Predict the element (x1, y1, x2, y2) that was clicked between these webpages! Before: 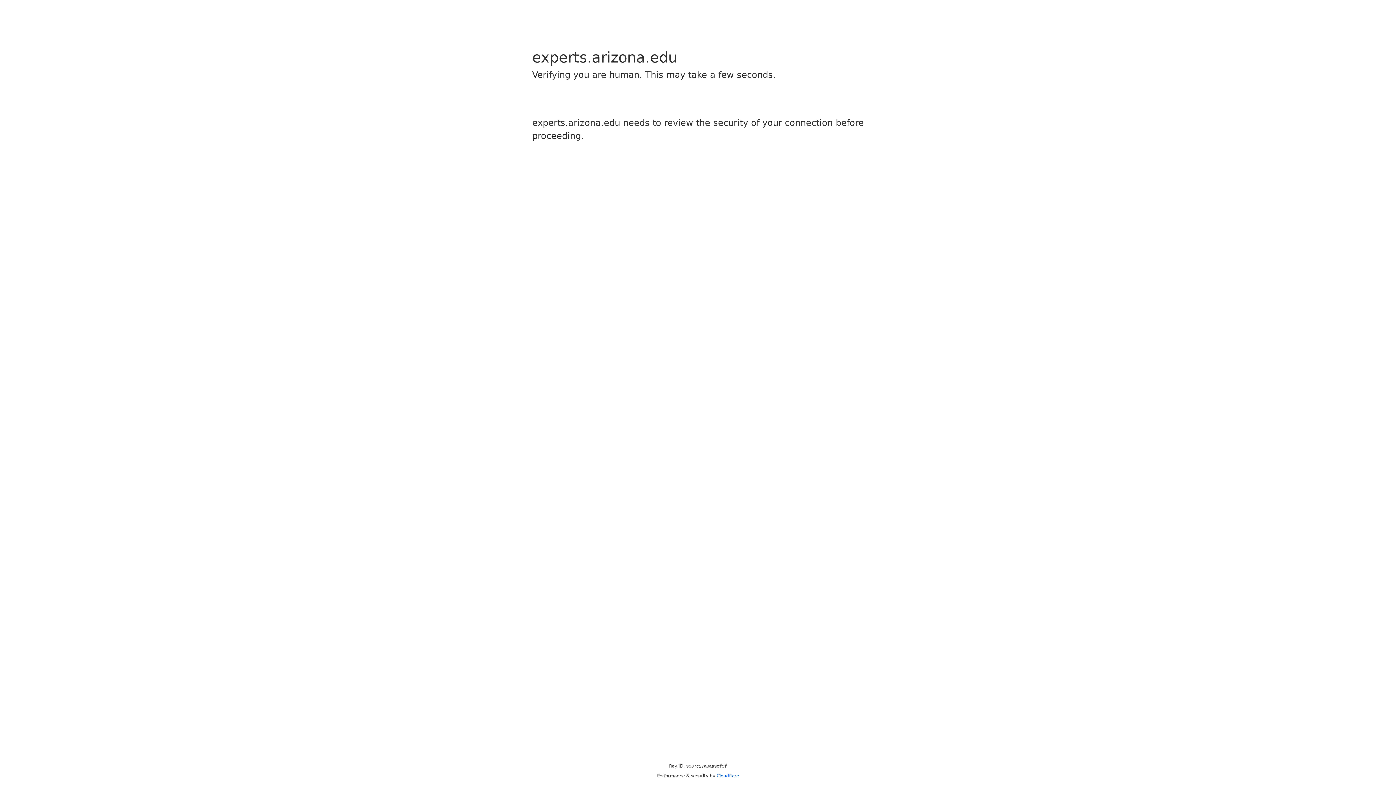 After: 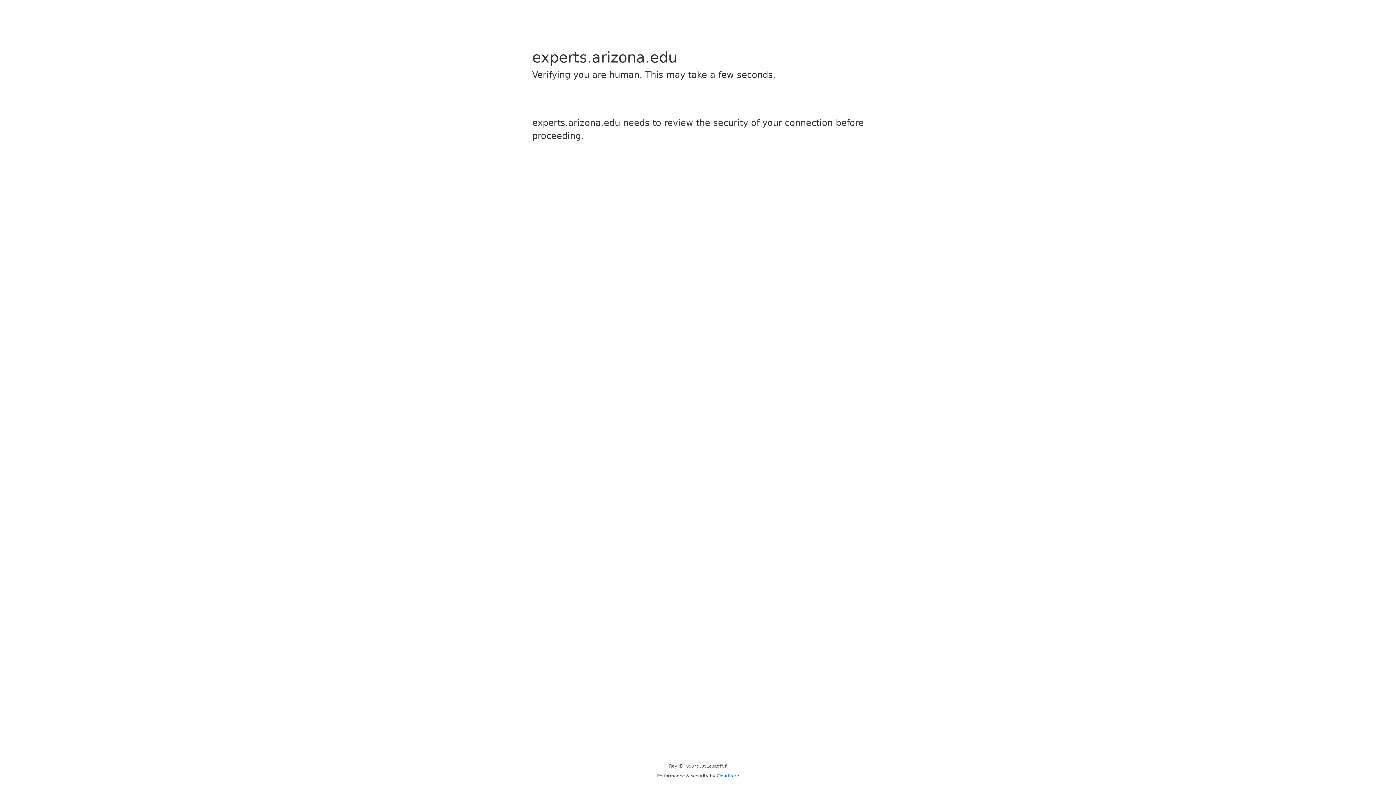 Action: label: Cloudflare bbox: (716, 773, 739, 778)